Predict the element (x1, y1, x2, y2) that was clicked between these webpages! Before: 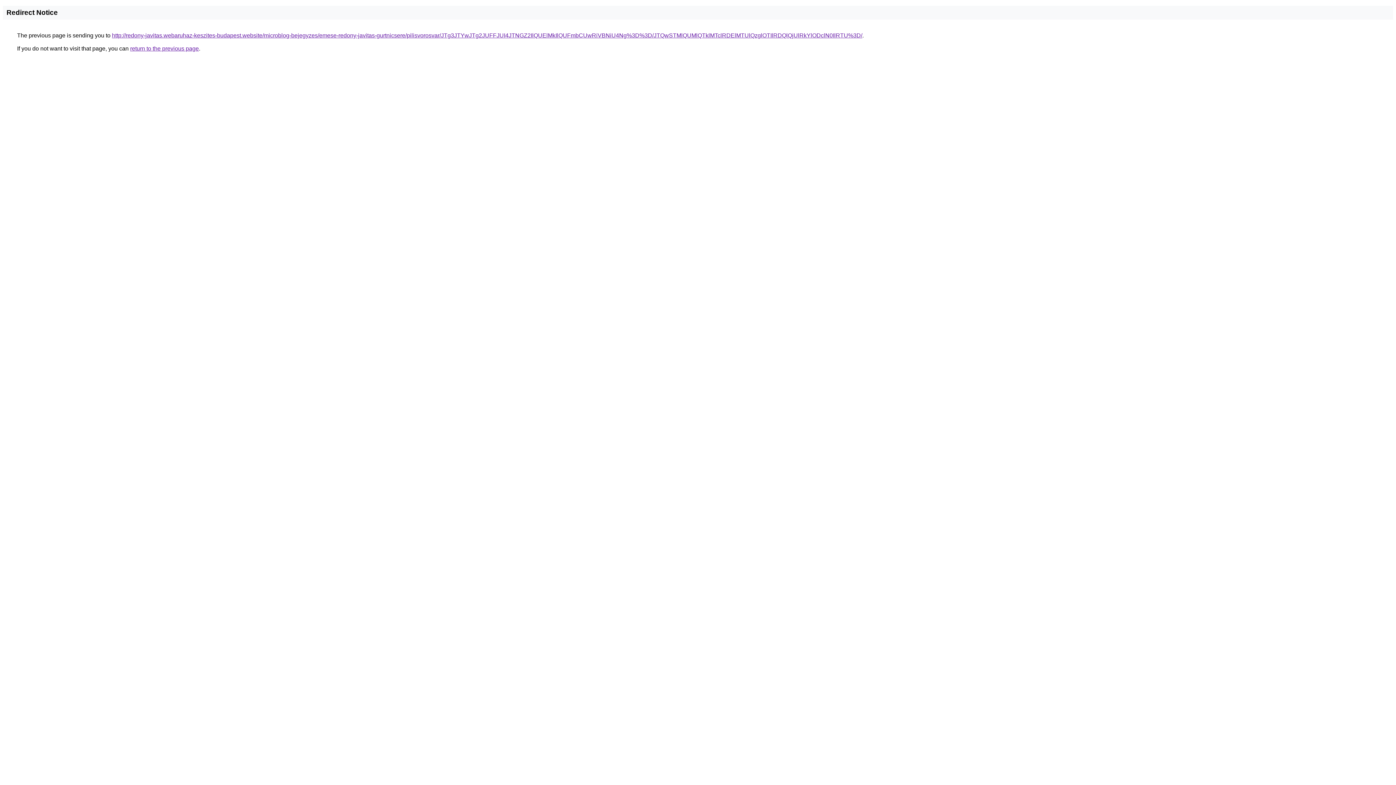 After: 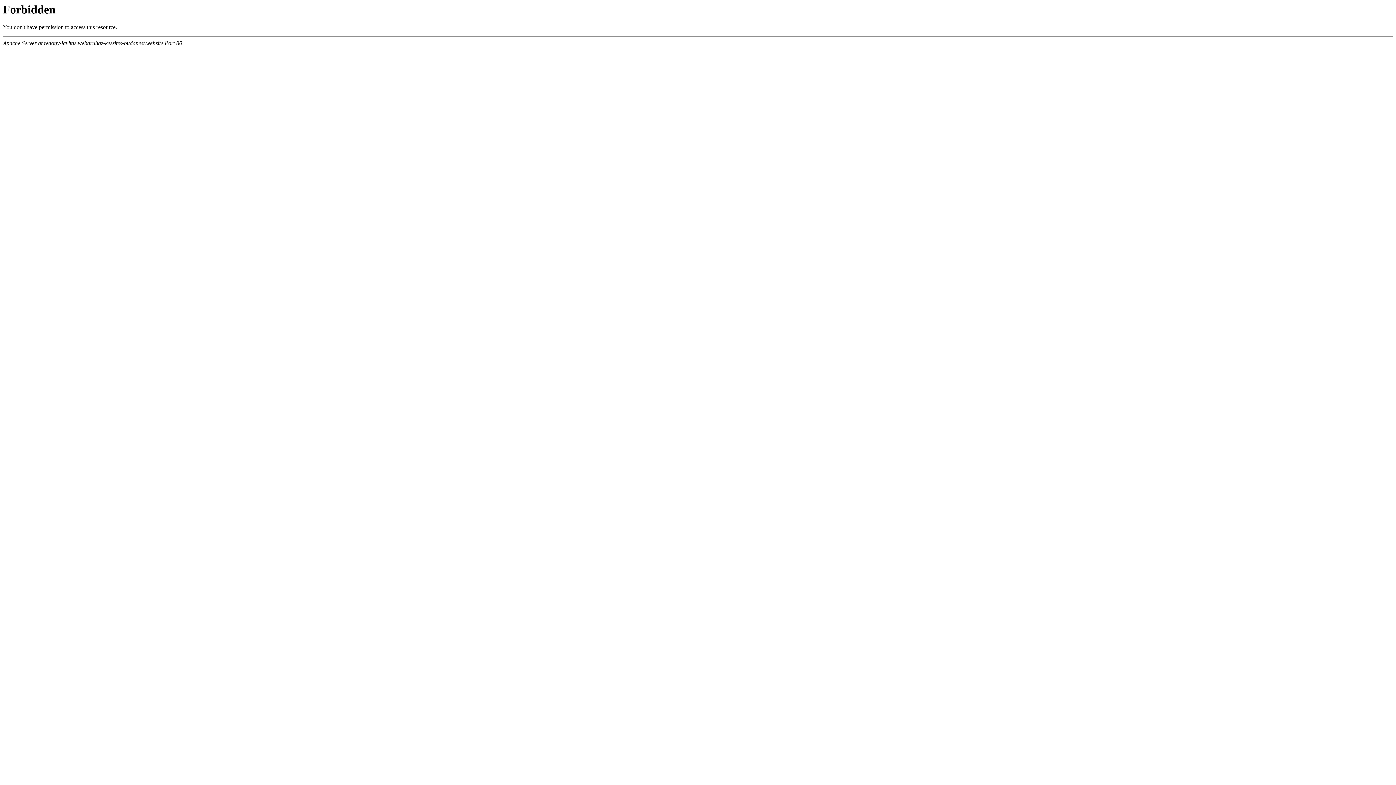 Action: bbox: (112, 32, 862, 38) label: http://redony-javitas.webaruhaz-keszites-budapest.website/microblog-bejegyzes/emese-redony-javitas-gurtnicsere/pilisvorosvar/JTg3JTYwJTg2JUFFJUI4JTNGZ2IlQUElMkIlQUFmbCUwRiVBNiU4Ng%3D%3D/JTQwSTMlQUMlQTklMTclRDElMTUlQzglOTIlRDQlQjUlRkYlODclN0IlRTU%3D/